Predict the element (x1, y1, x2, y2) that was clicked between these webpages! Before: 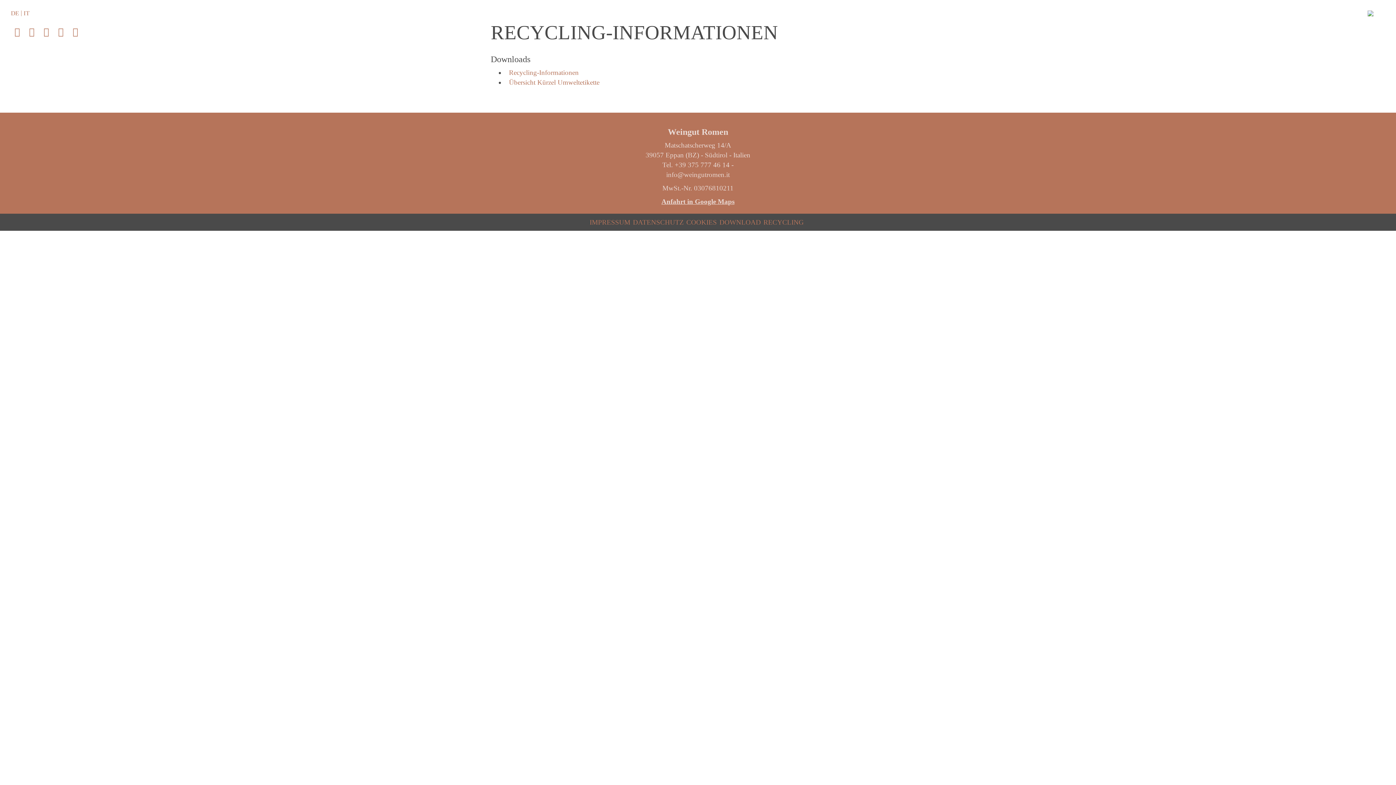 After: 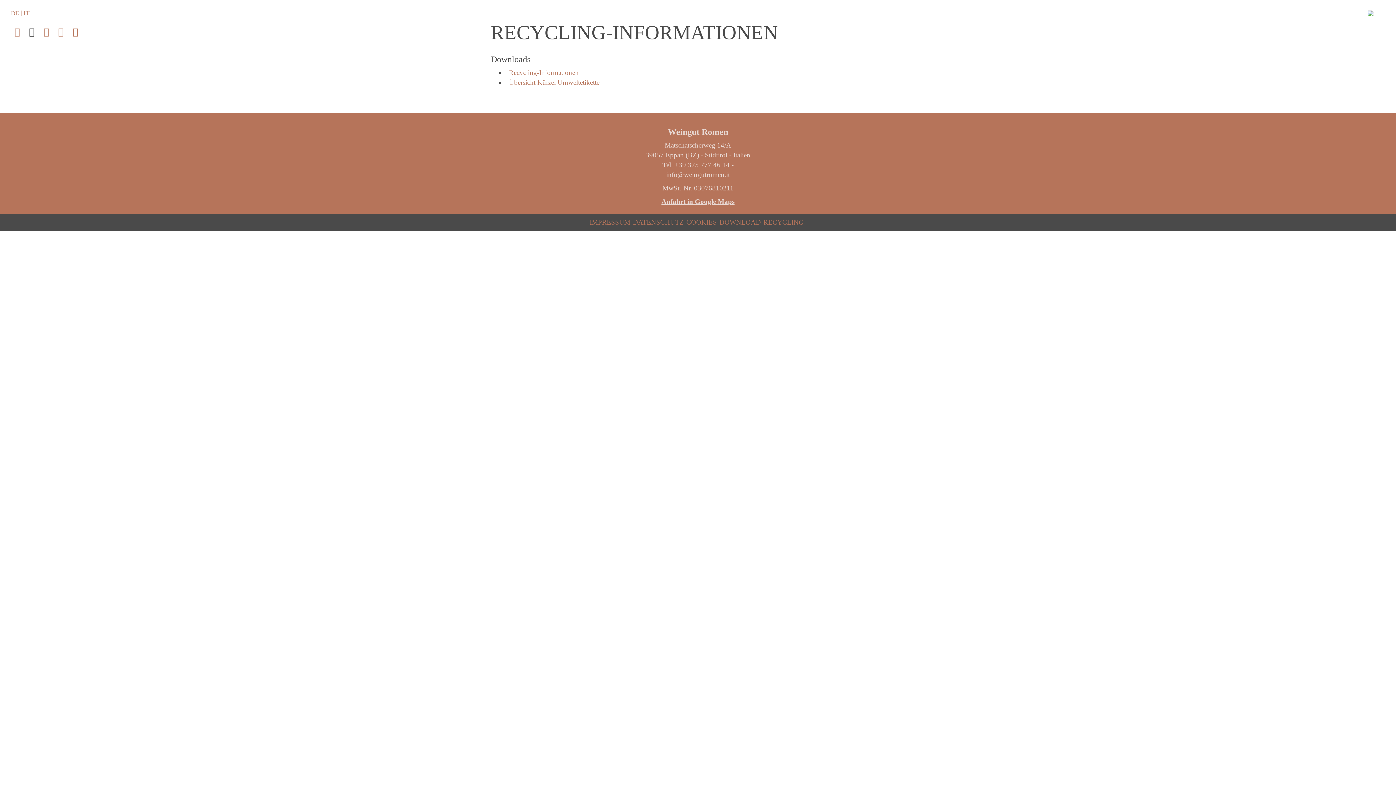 Action: bbox: (25, 24, 38, 39)